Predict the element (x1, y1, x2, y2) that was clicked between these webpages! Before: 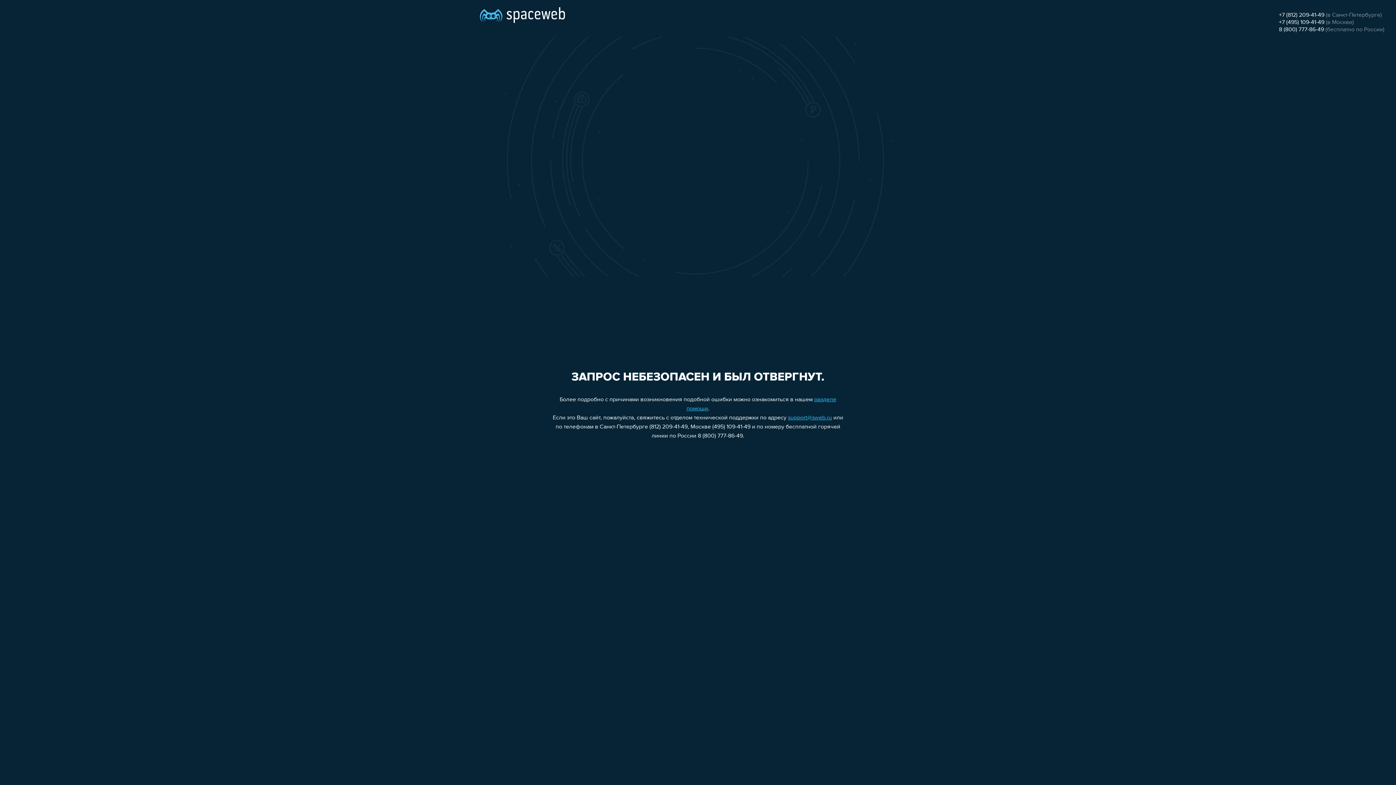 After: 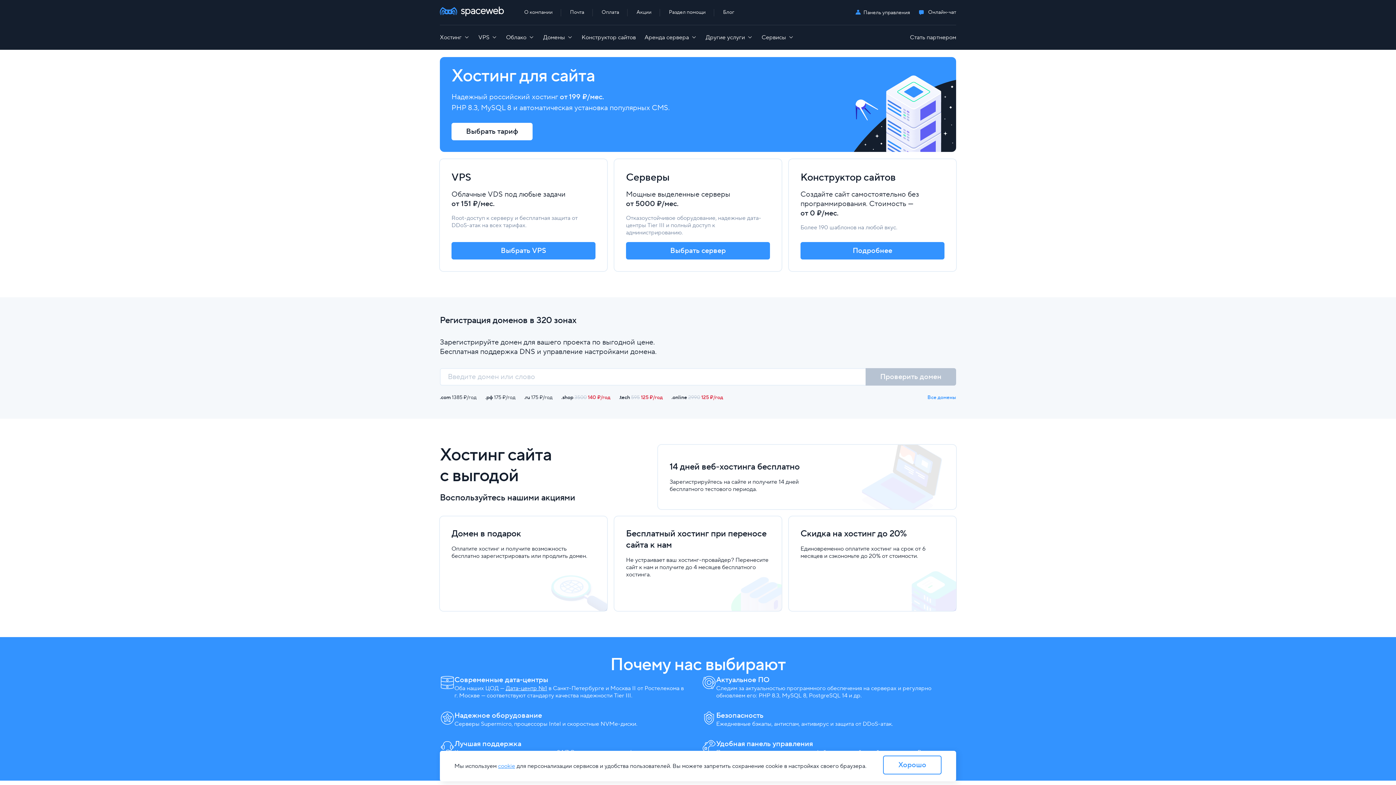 Action: bbox: (480, 0, 565, 25)